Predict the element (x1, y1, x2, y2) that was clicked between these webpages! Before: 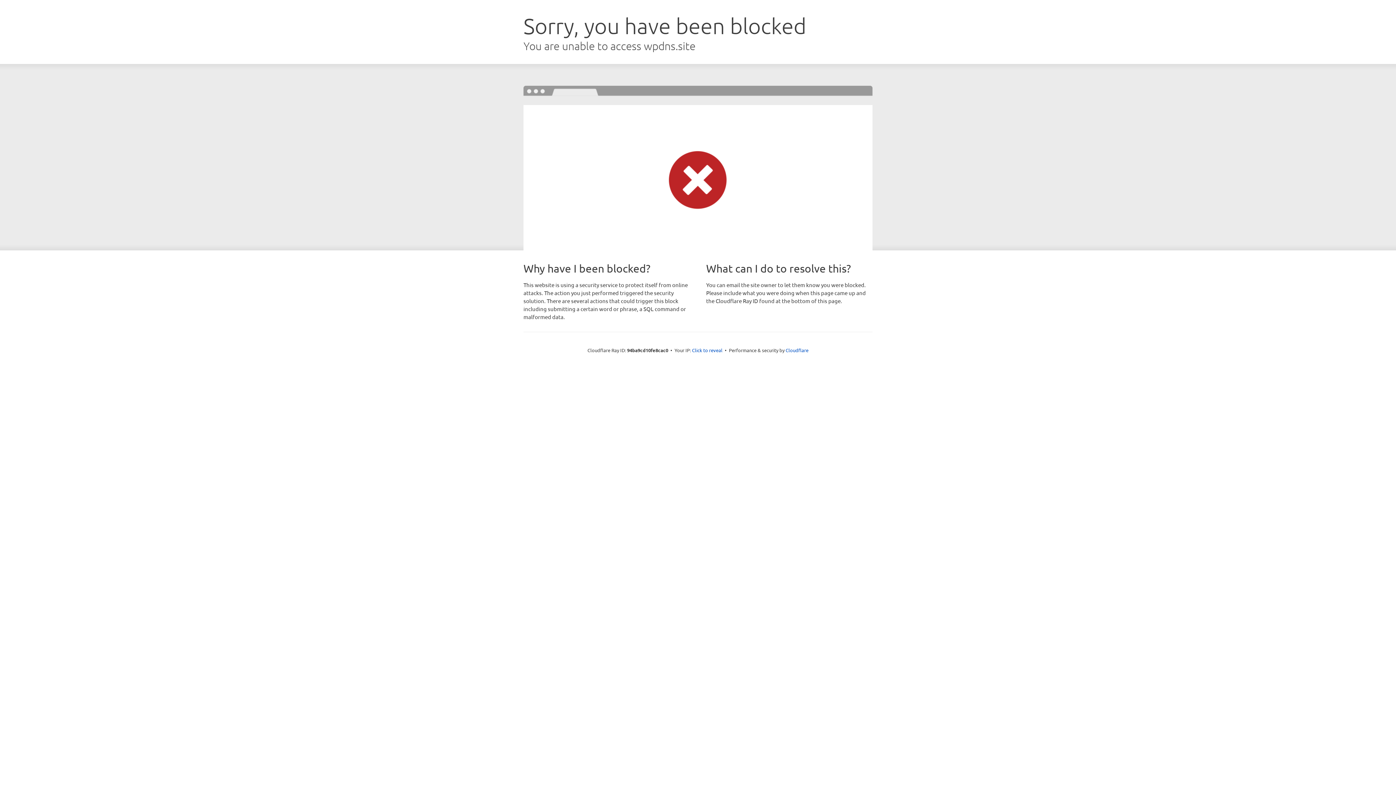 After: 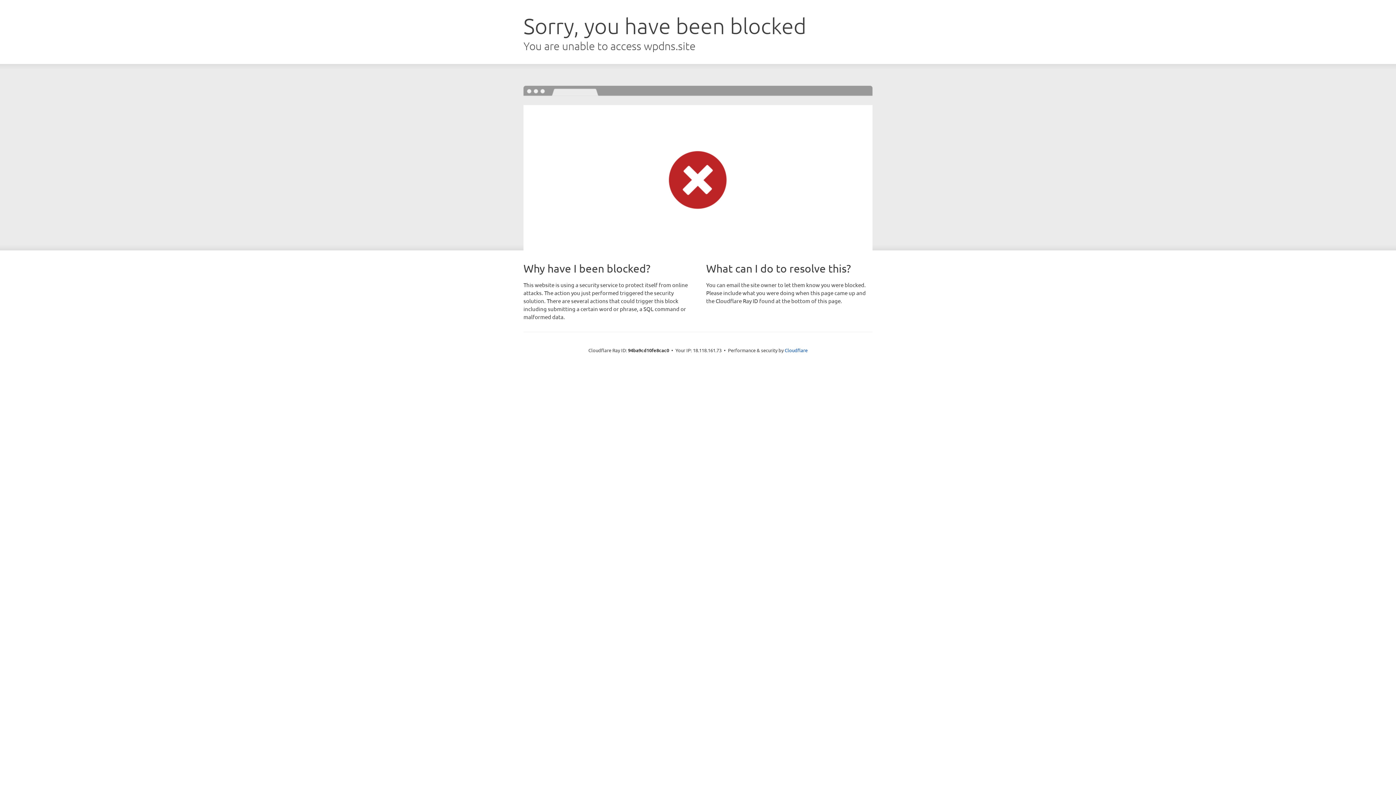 Action: label: Click to reveal bbox: (692, 346, 722, 353)